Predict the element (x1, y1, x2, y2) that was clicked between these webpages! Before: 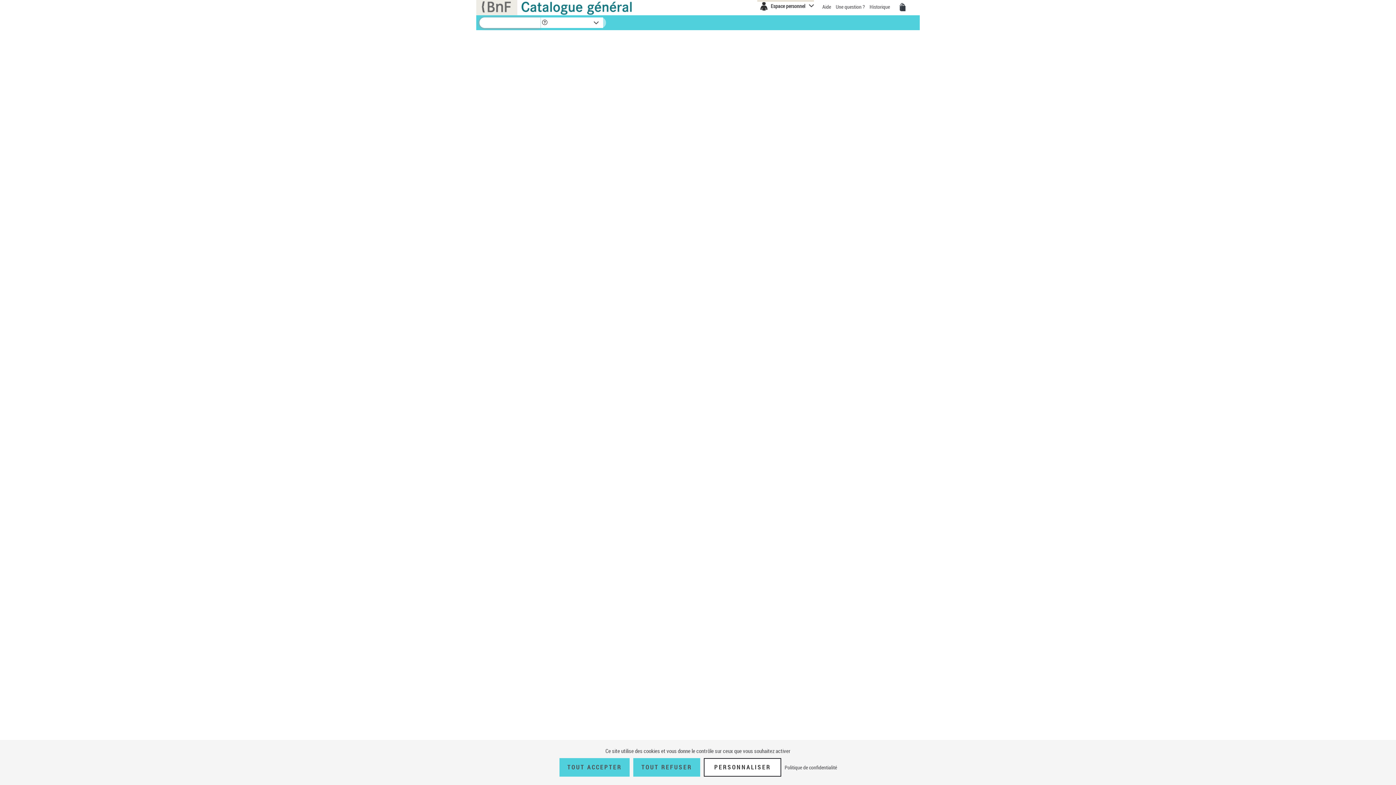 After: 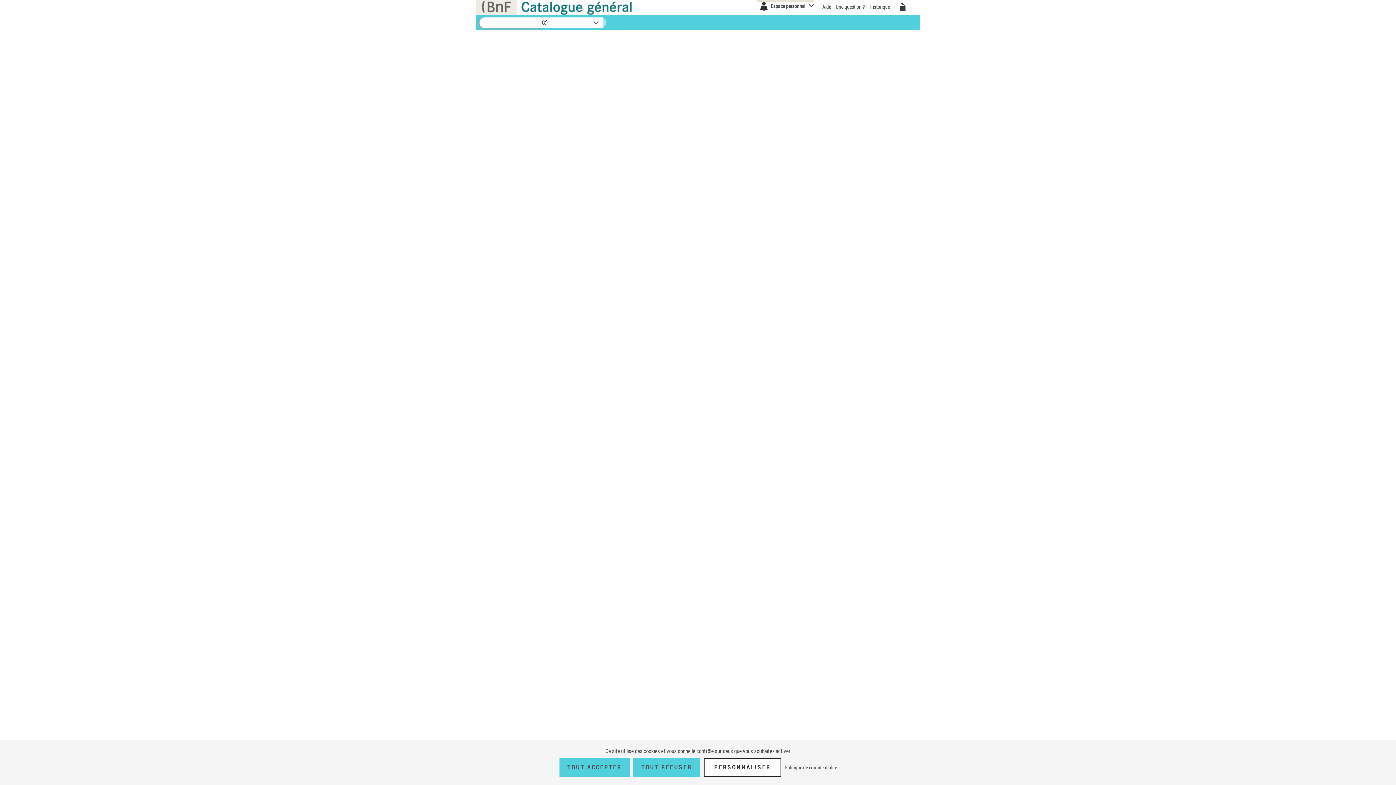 Action: bbox: (541, 17, 547, 28)